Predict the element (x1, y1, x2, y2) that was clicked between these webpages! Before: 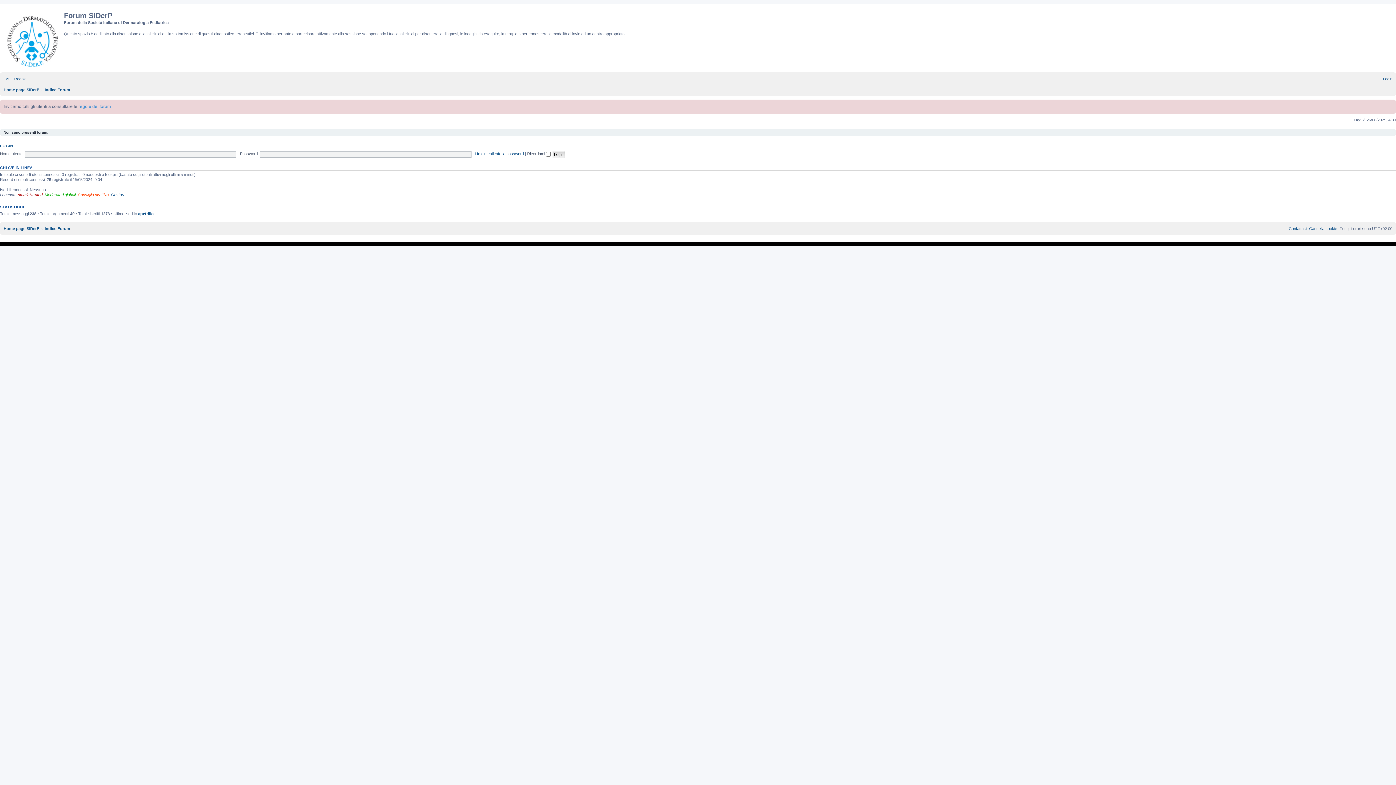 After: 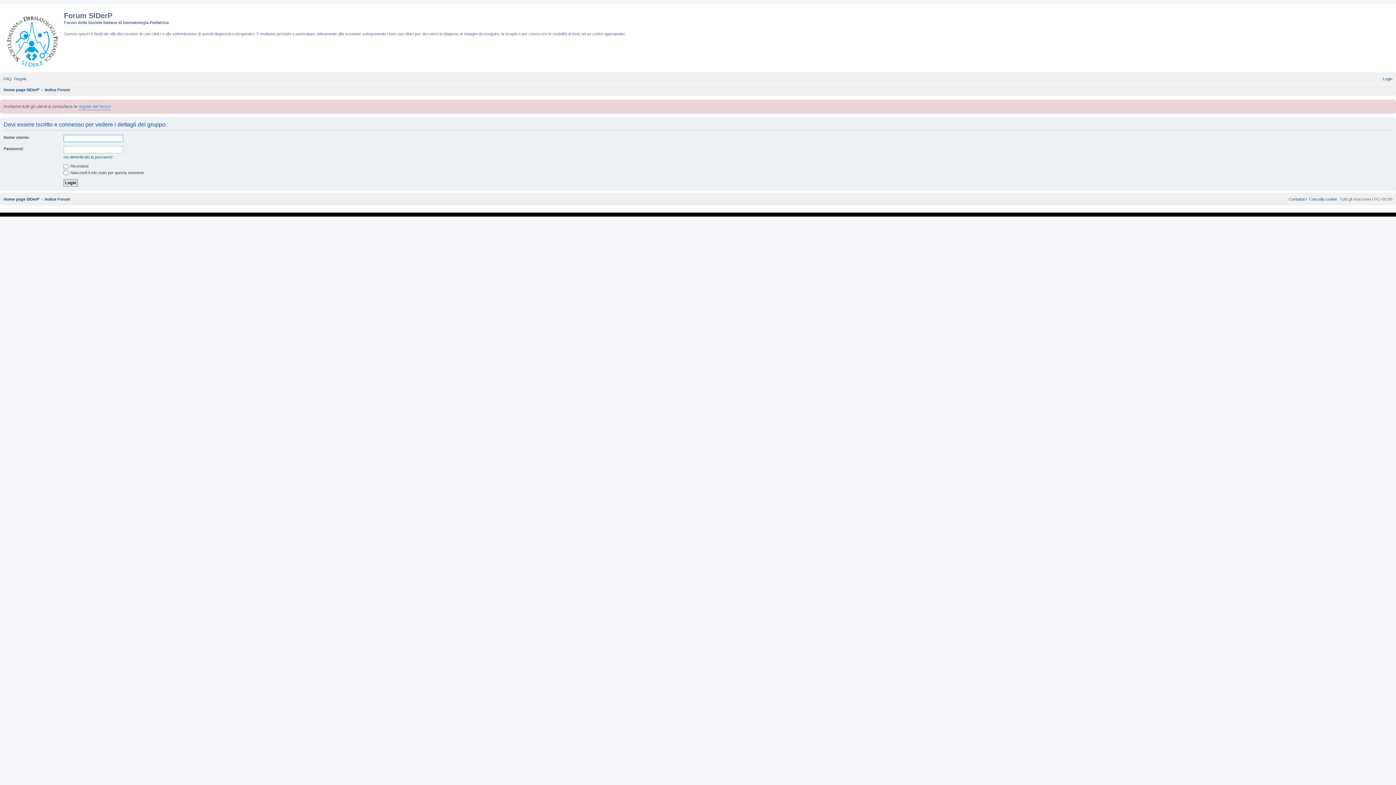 Action: label: Consiglio direttivo bbox: (77, 192, 108, 197)